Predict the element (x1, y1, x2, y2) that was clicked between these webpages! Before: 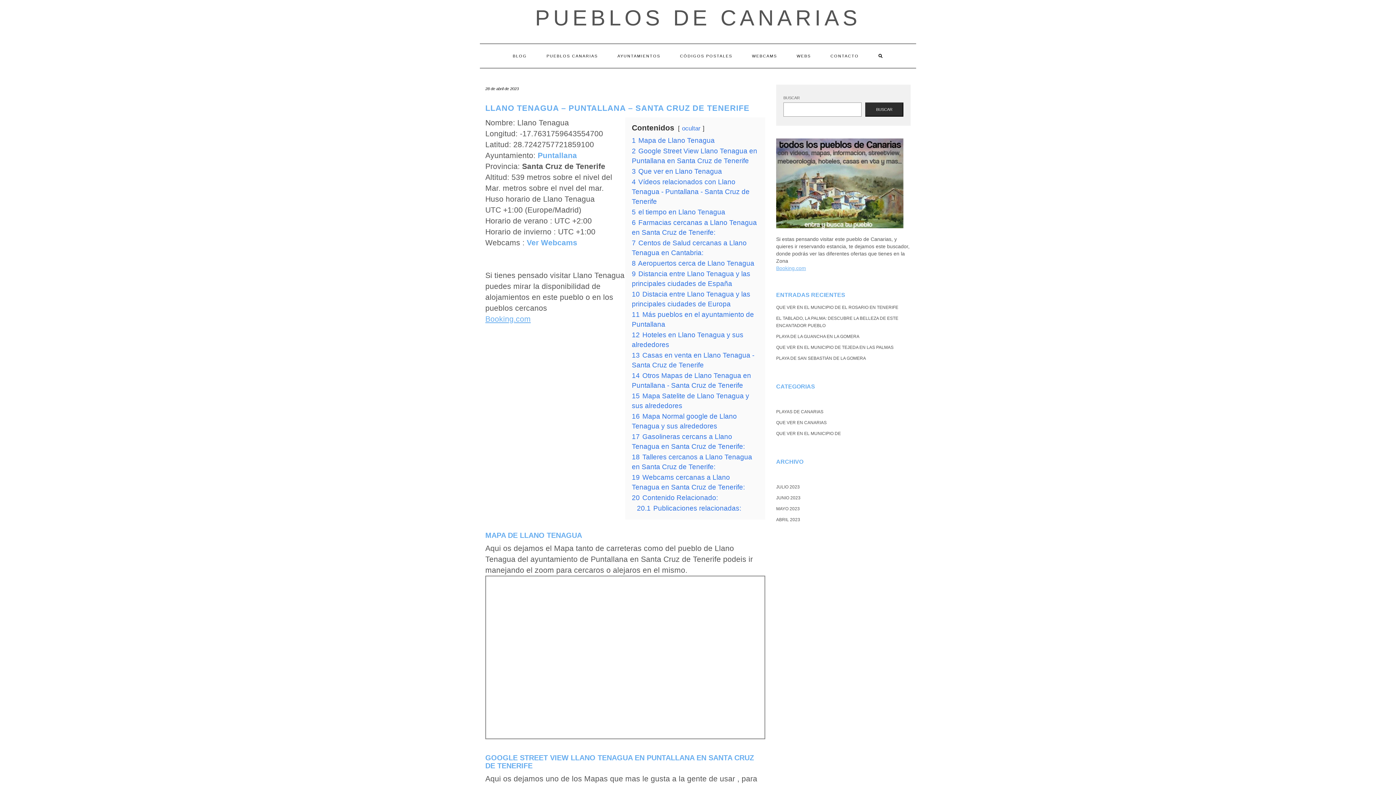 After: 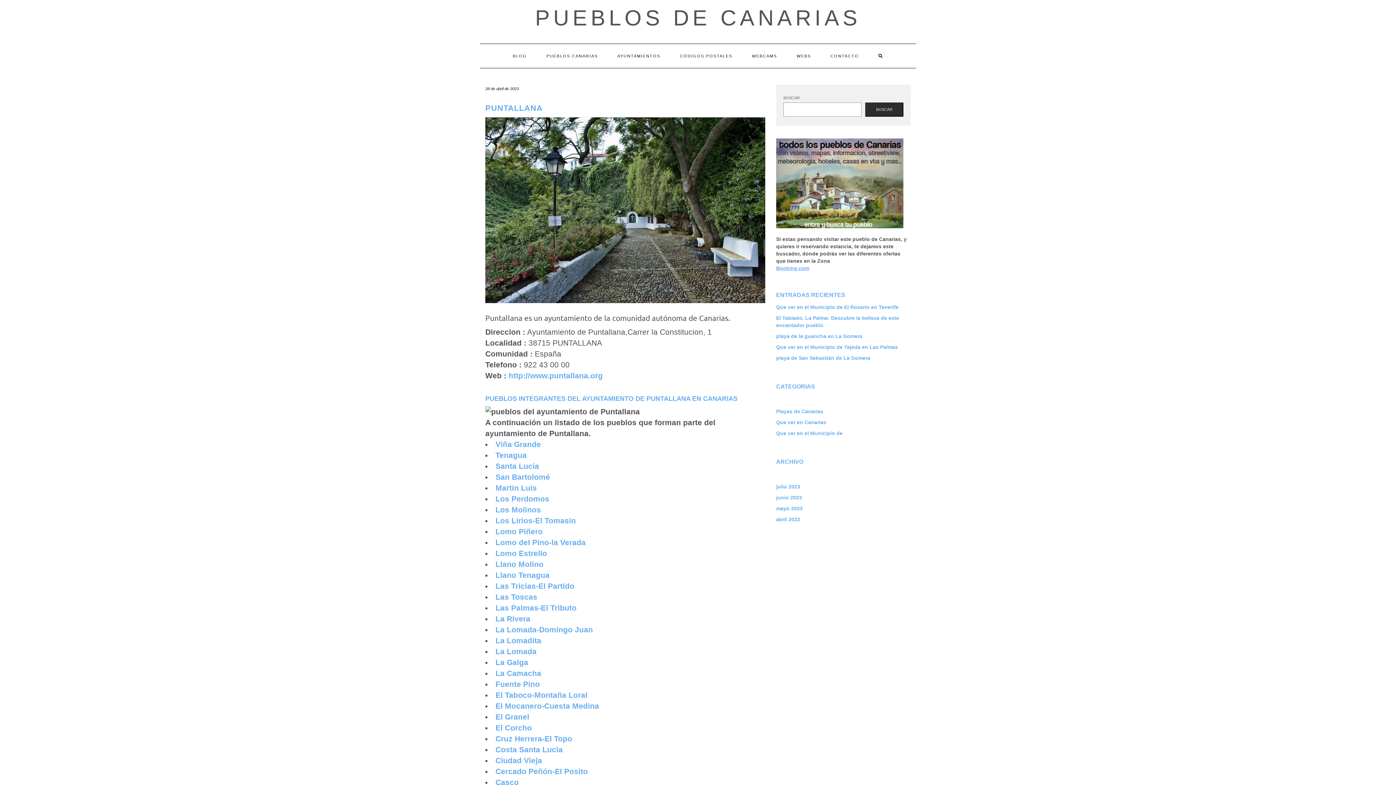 Action: label: Puntallana bbox: (537, 151, 577, 159)